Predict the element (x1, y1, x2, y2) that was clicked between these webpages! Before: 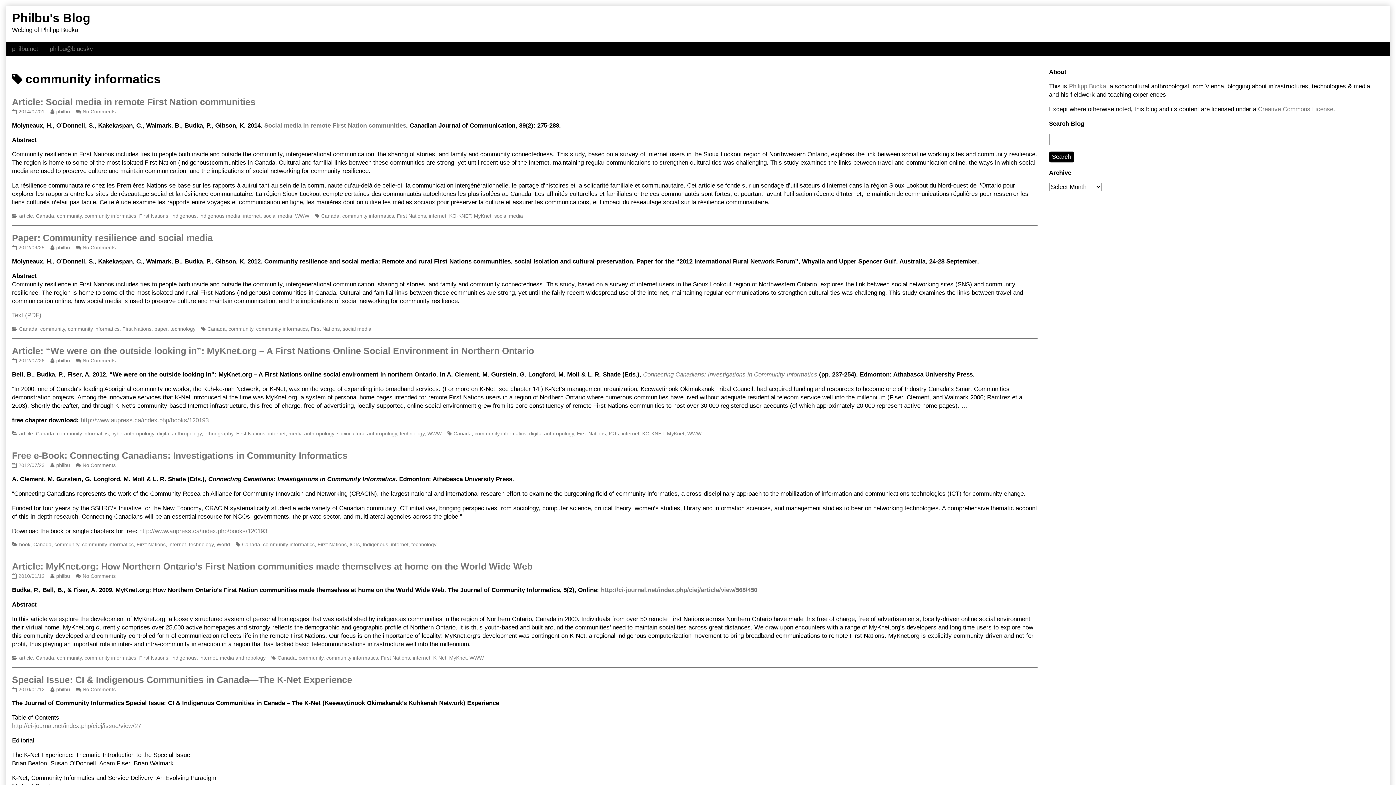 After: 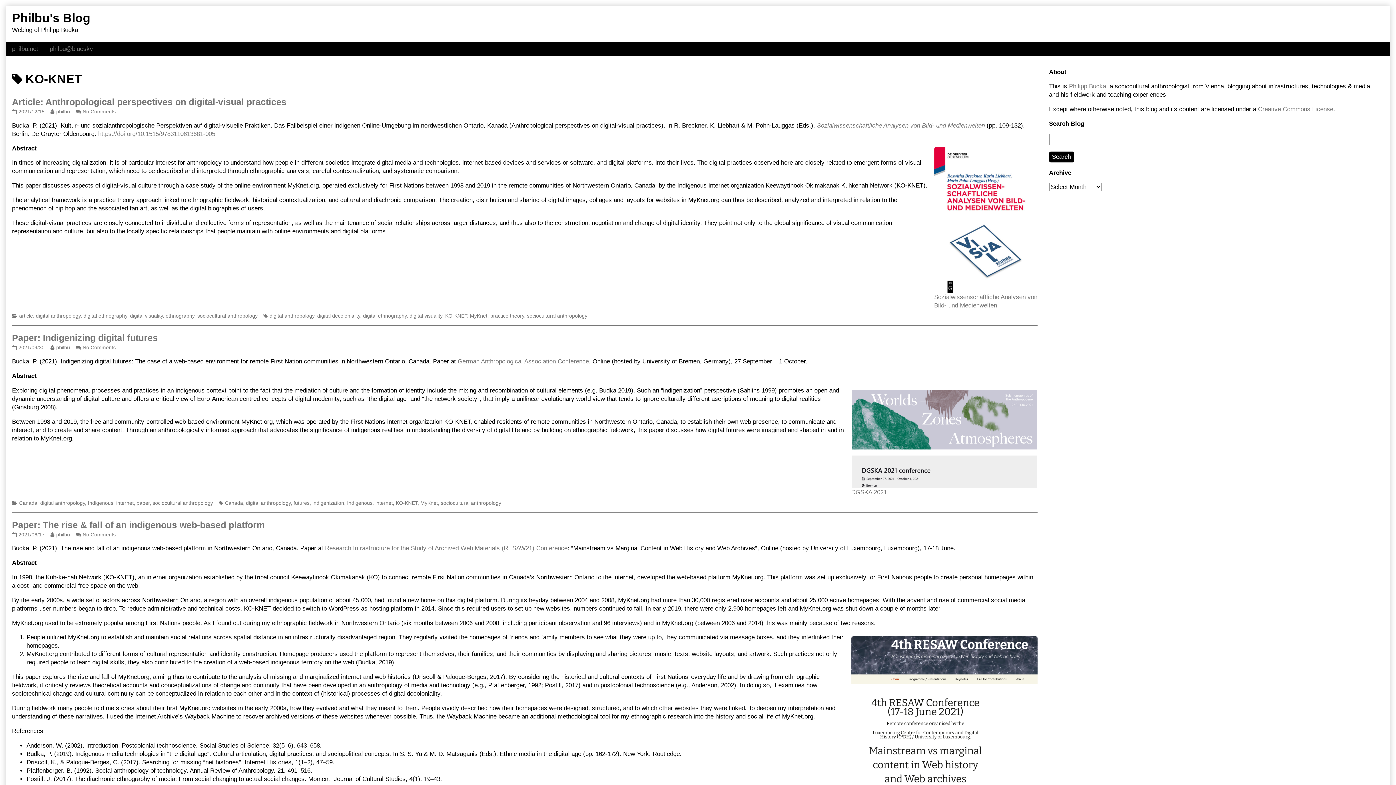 Action: label: KO-KNET bbox: (449, 213, 471, 218)